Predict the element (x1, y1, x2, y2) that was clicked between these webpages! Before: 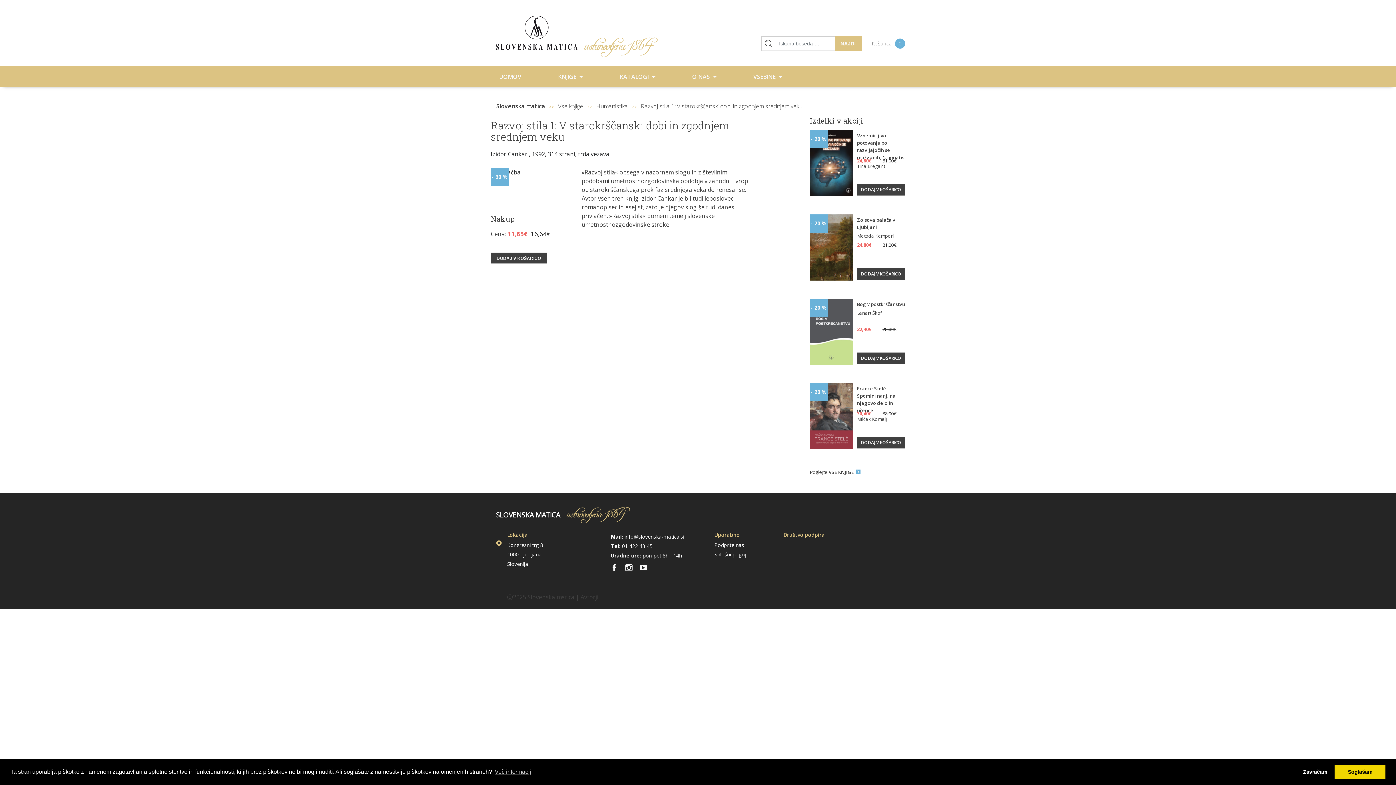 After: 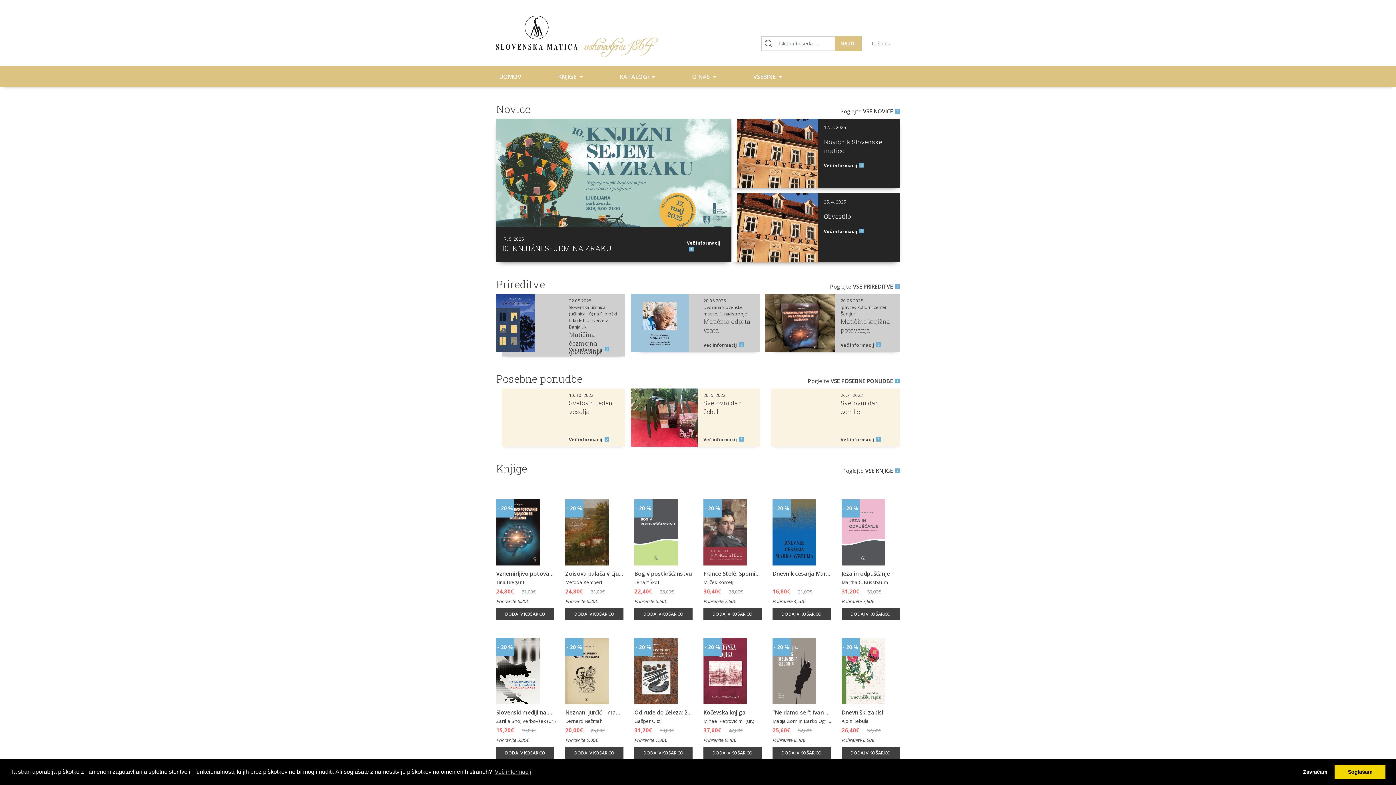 Action: label: DOMOV bbox: (496, 66, 524, 87)